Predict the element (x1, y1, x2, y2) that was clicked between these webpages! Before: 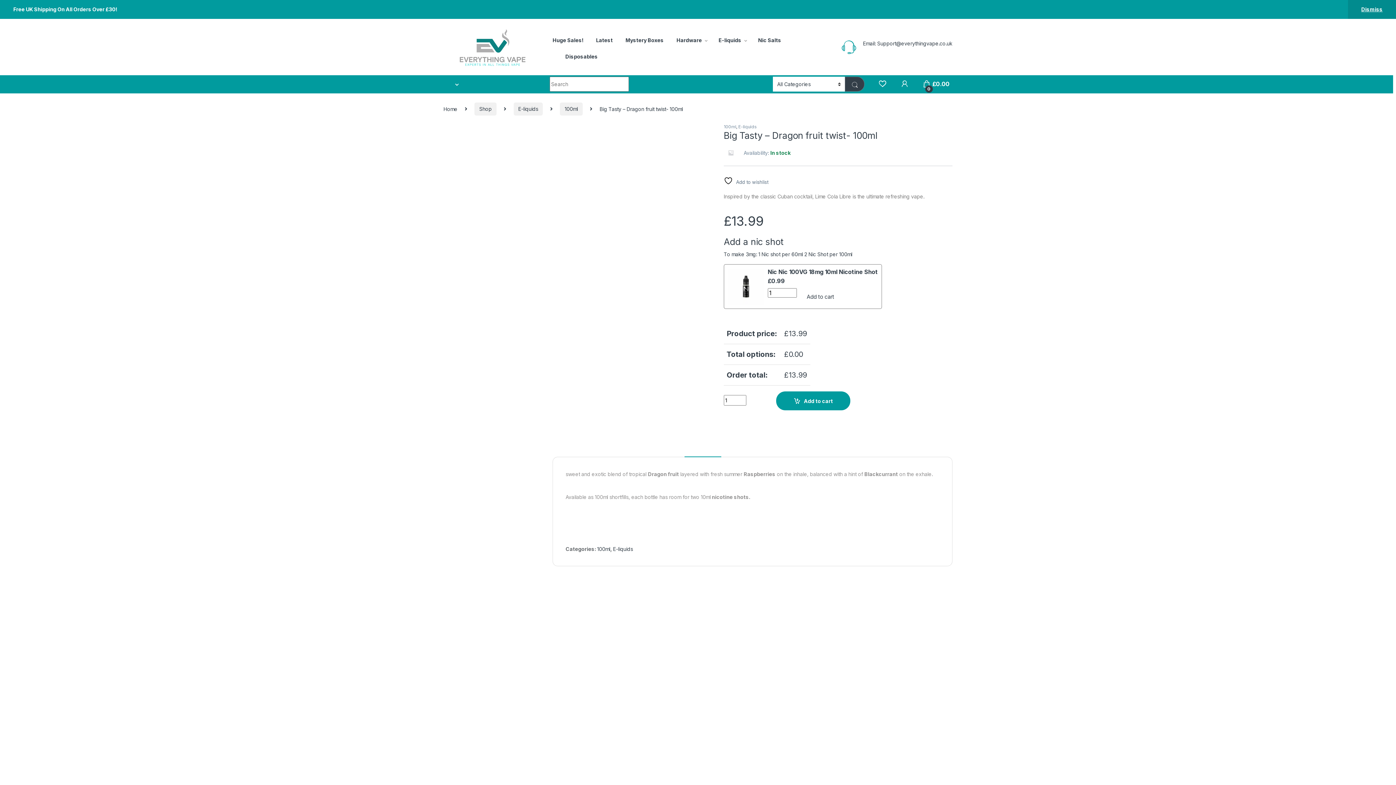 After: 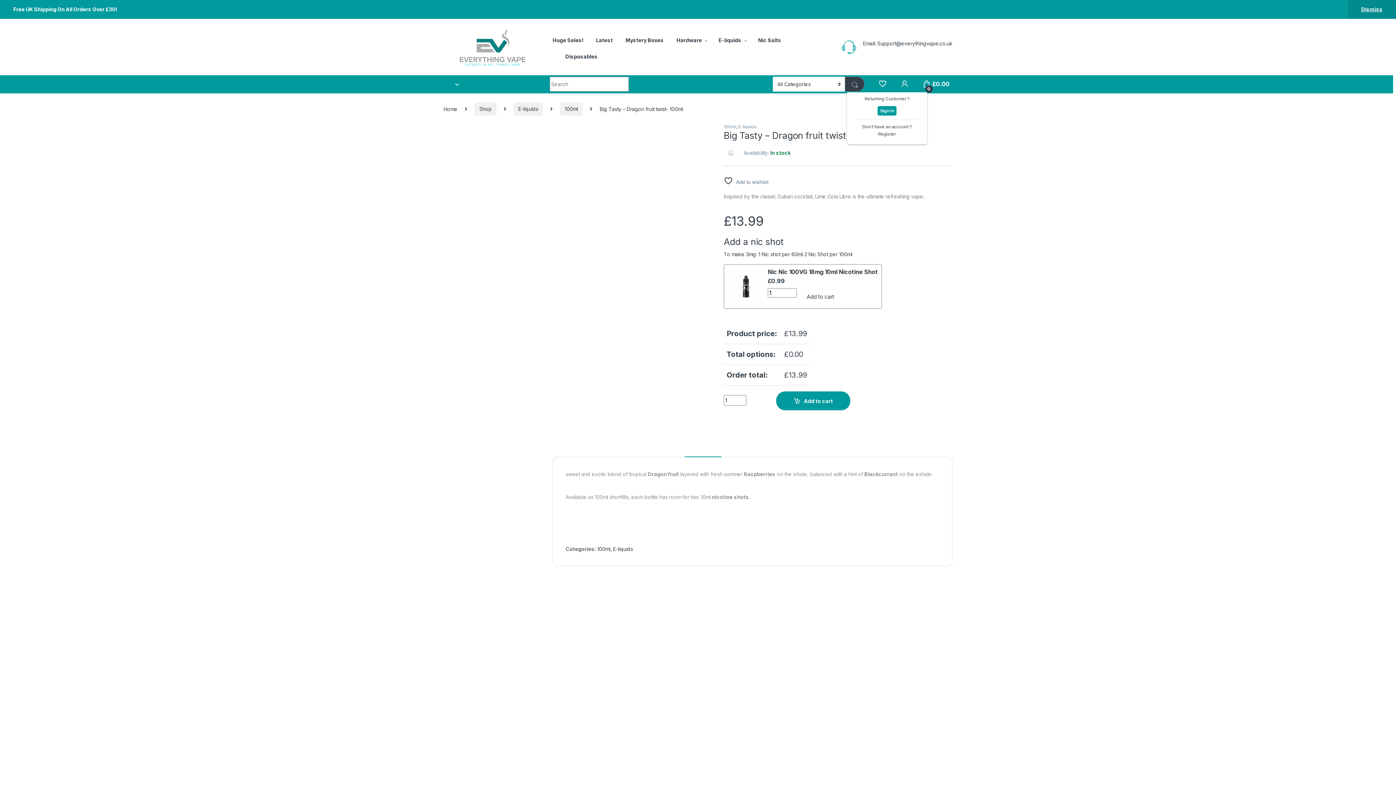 Action: bbox: (900, 80, 909, 87)